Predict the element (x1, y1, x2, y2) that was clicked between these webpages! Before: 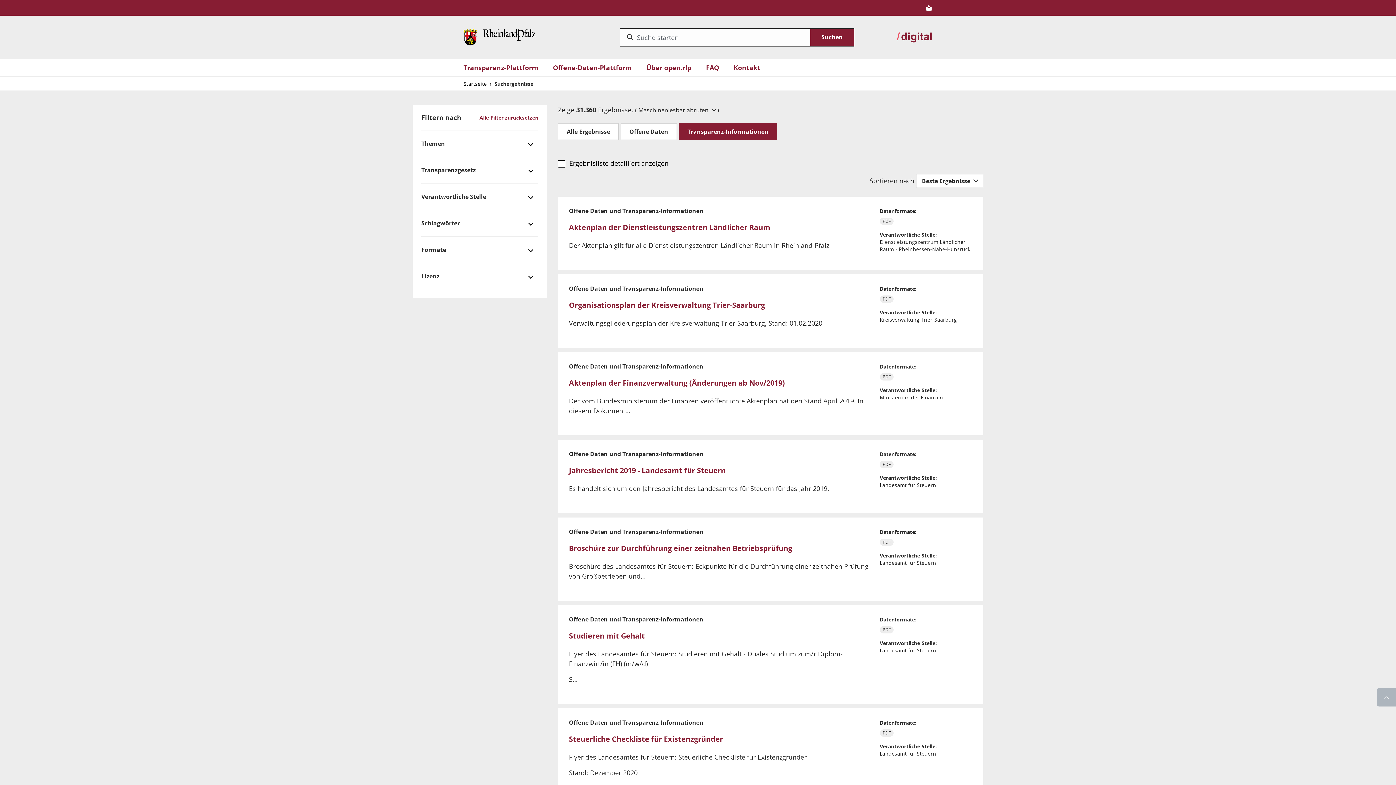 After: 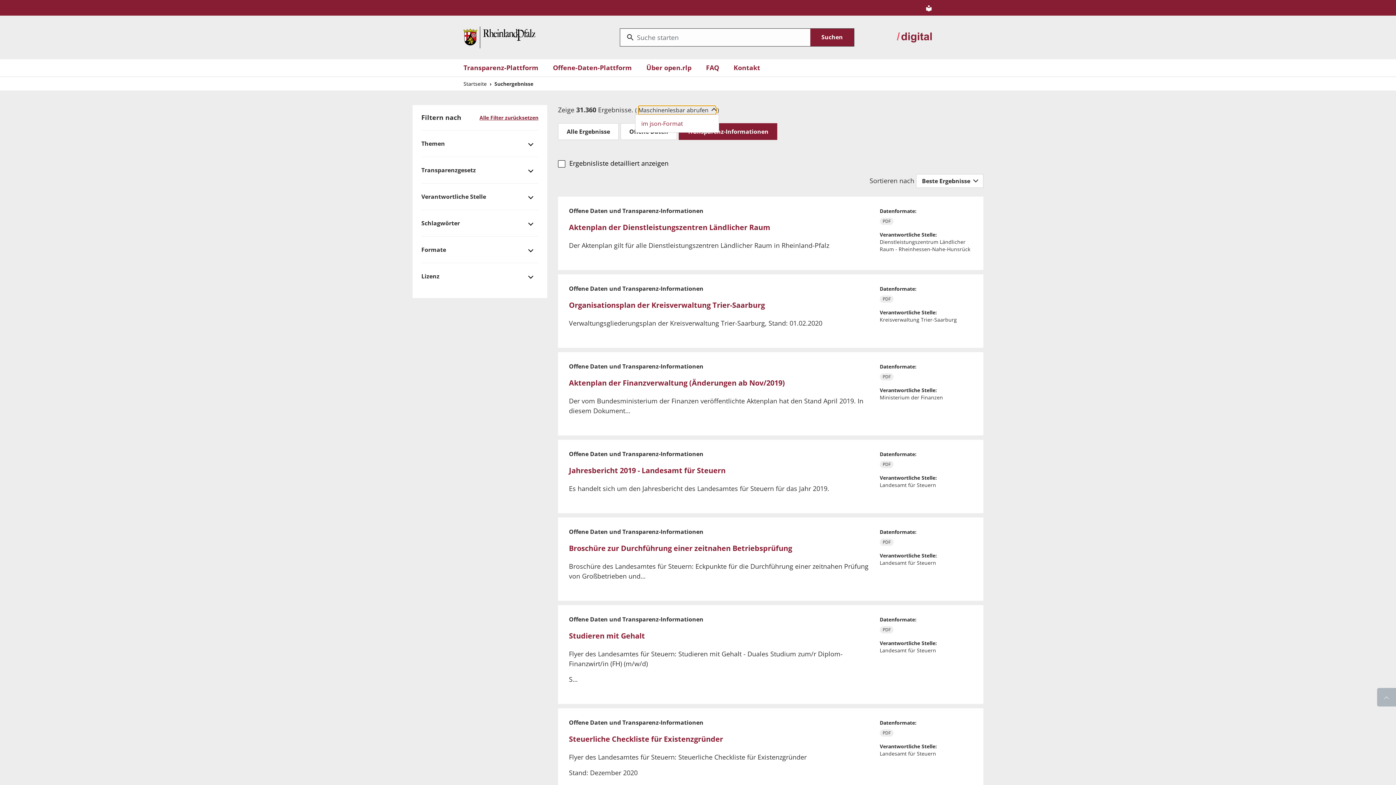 Action: bbox: (638, 105, 716, 114) label: Maschinenlesbar abrufen 